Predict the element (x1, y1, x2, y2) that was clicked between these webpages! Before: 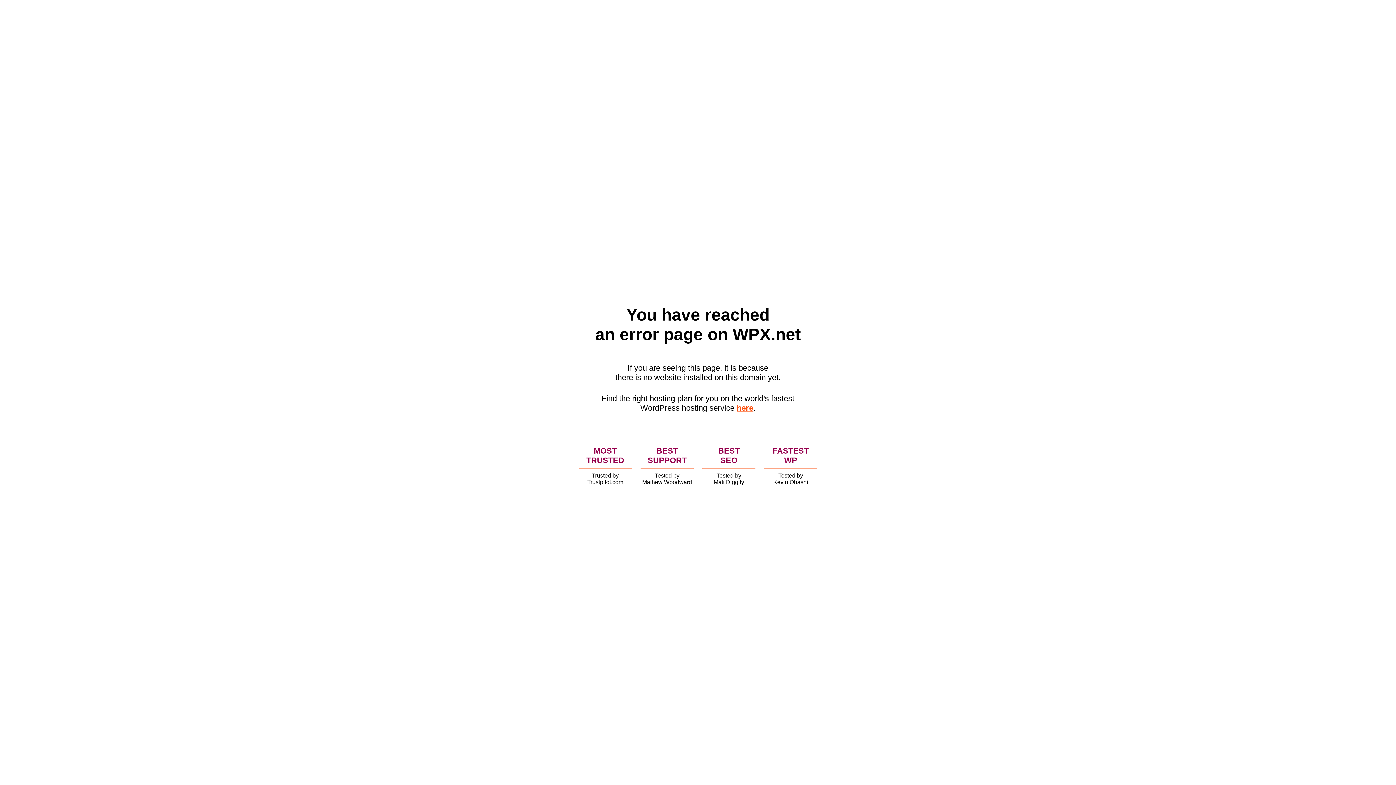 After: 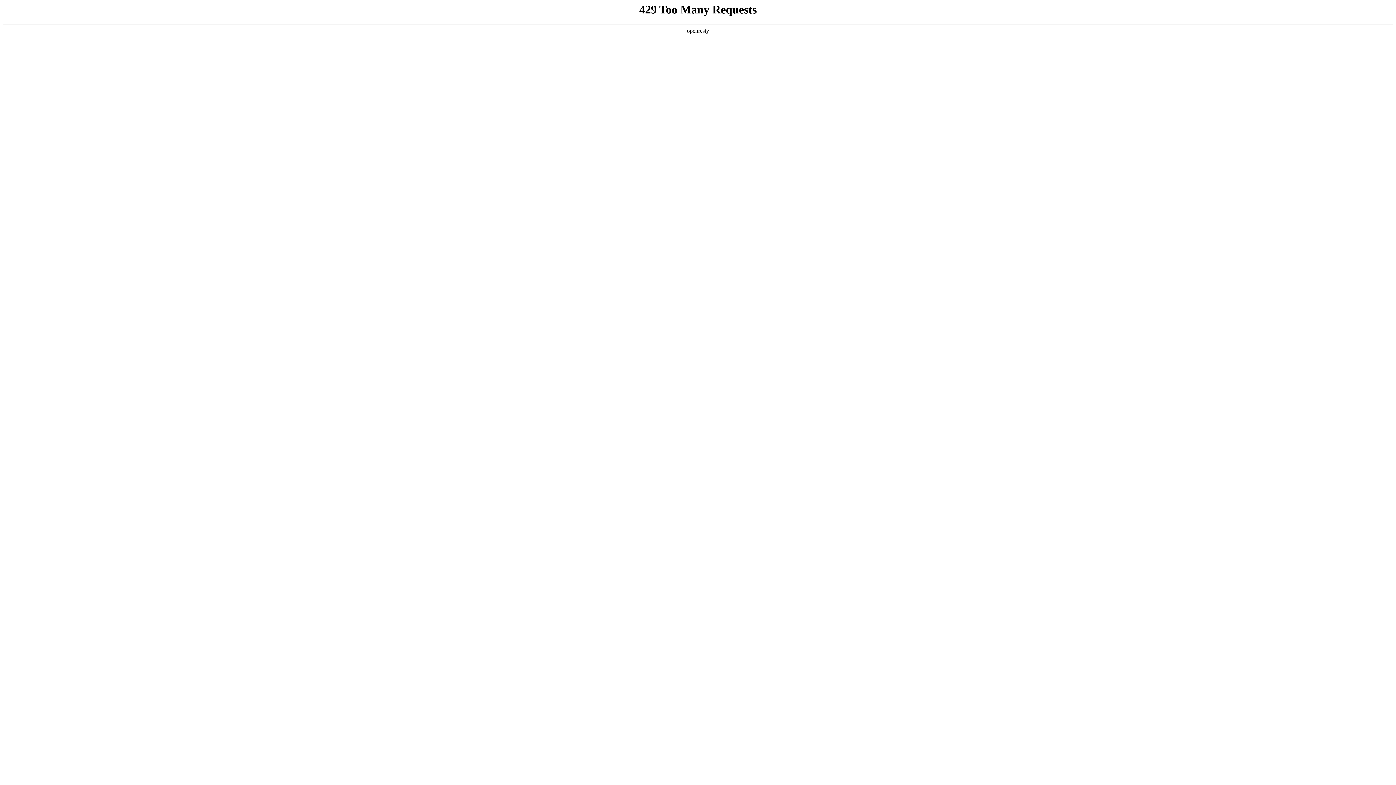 Action: bbox: (736, 403, 753, 412) label: here